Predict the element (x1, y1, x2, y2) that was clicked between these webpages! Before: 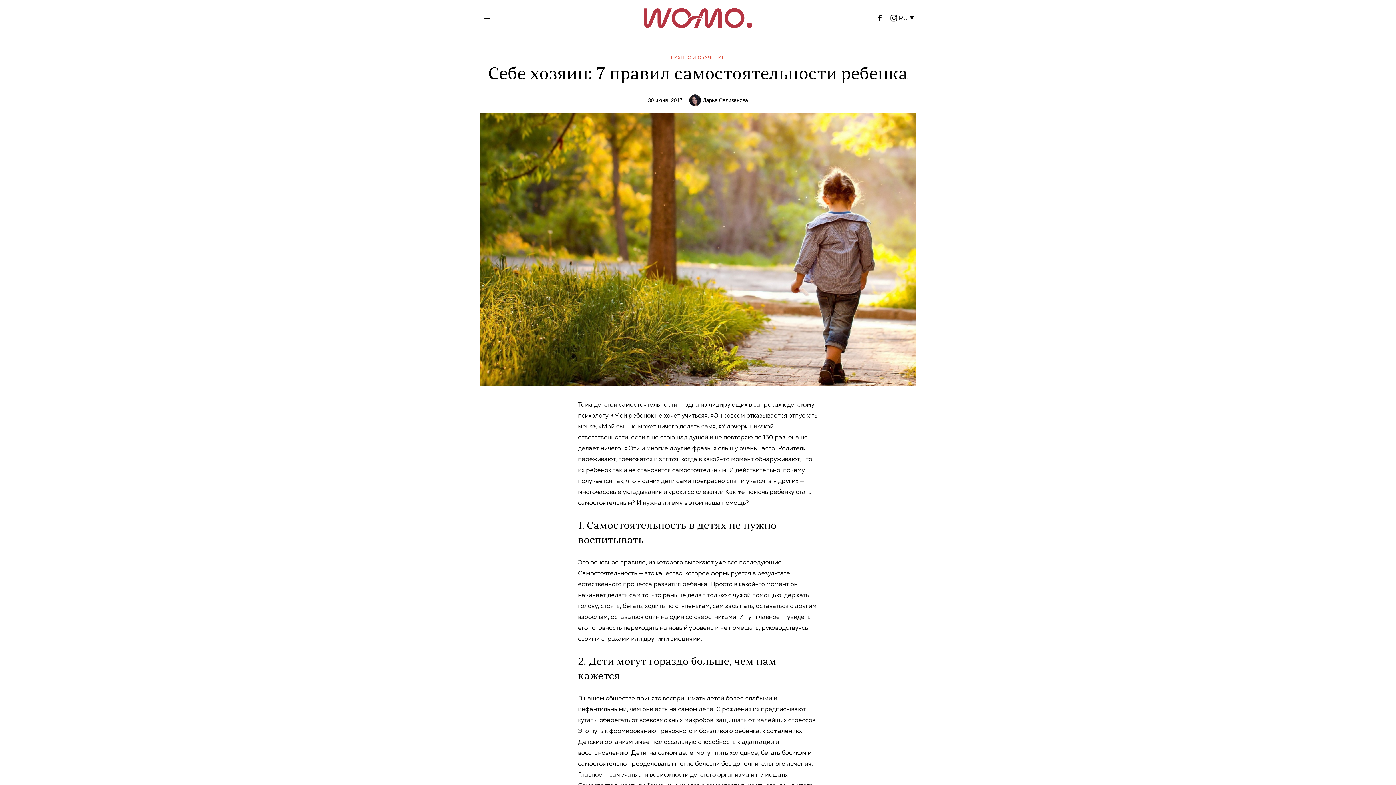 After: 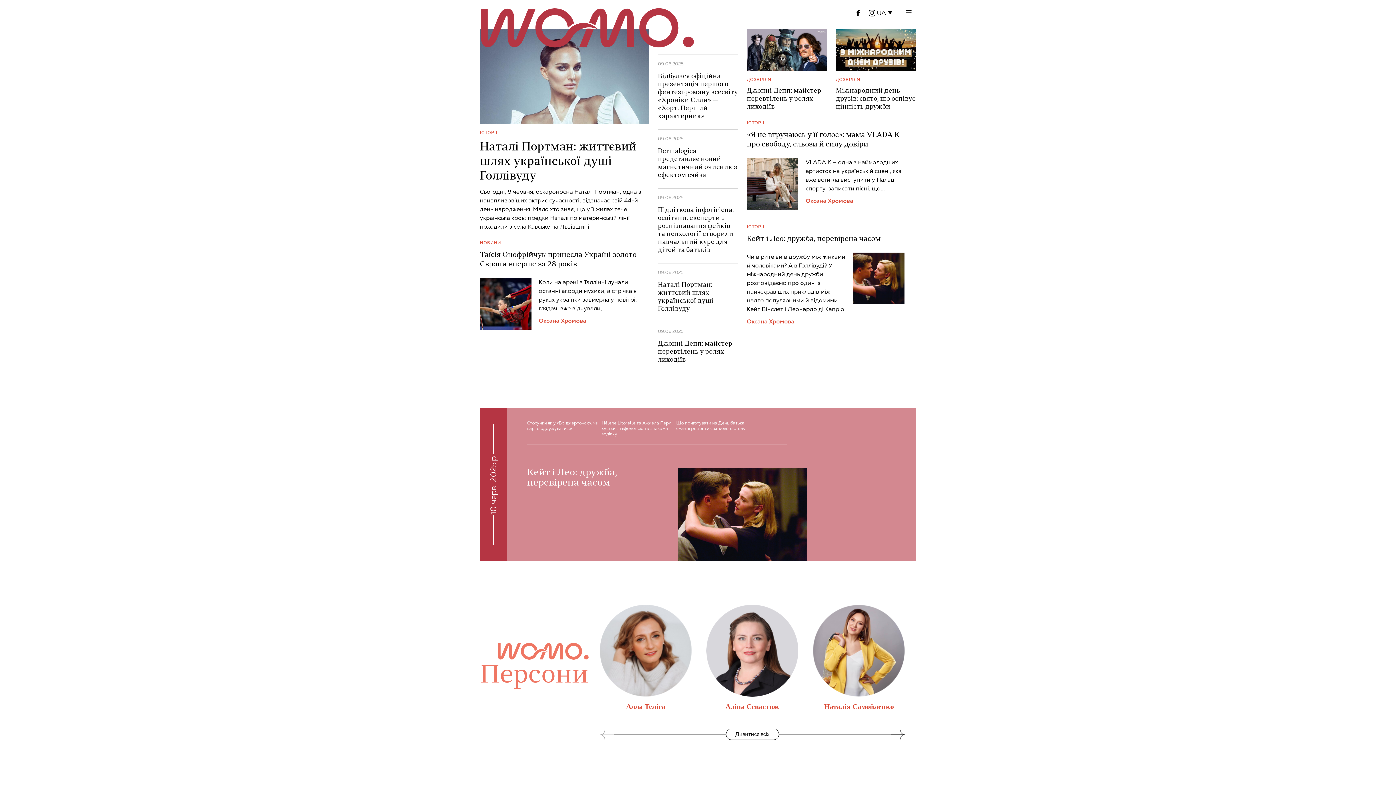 Action: bbox: (643, 7, 752, 28)